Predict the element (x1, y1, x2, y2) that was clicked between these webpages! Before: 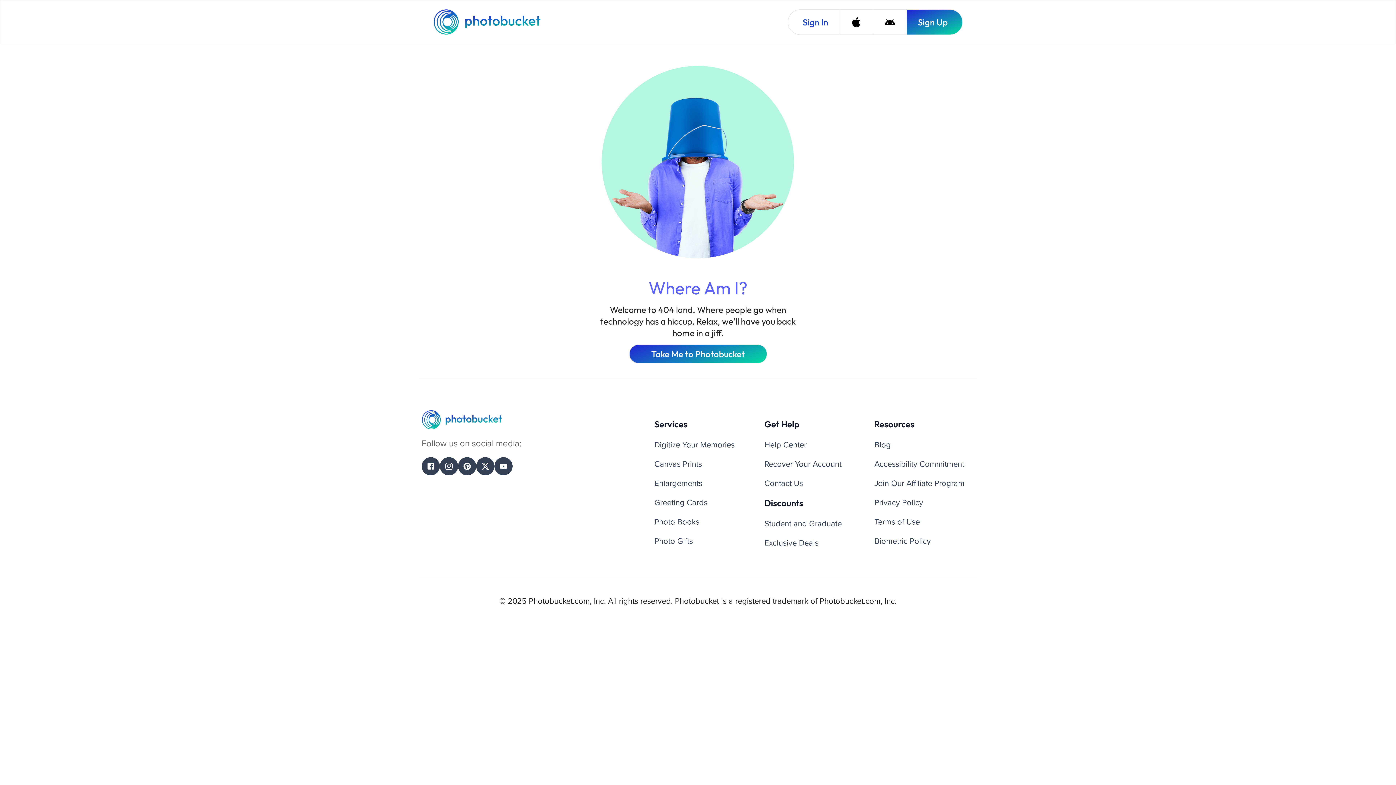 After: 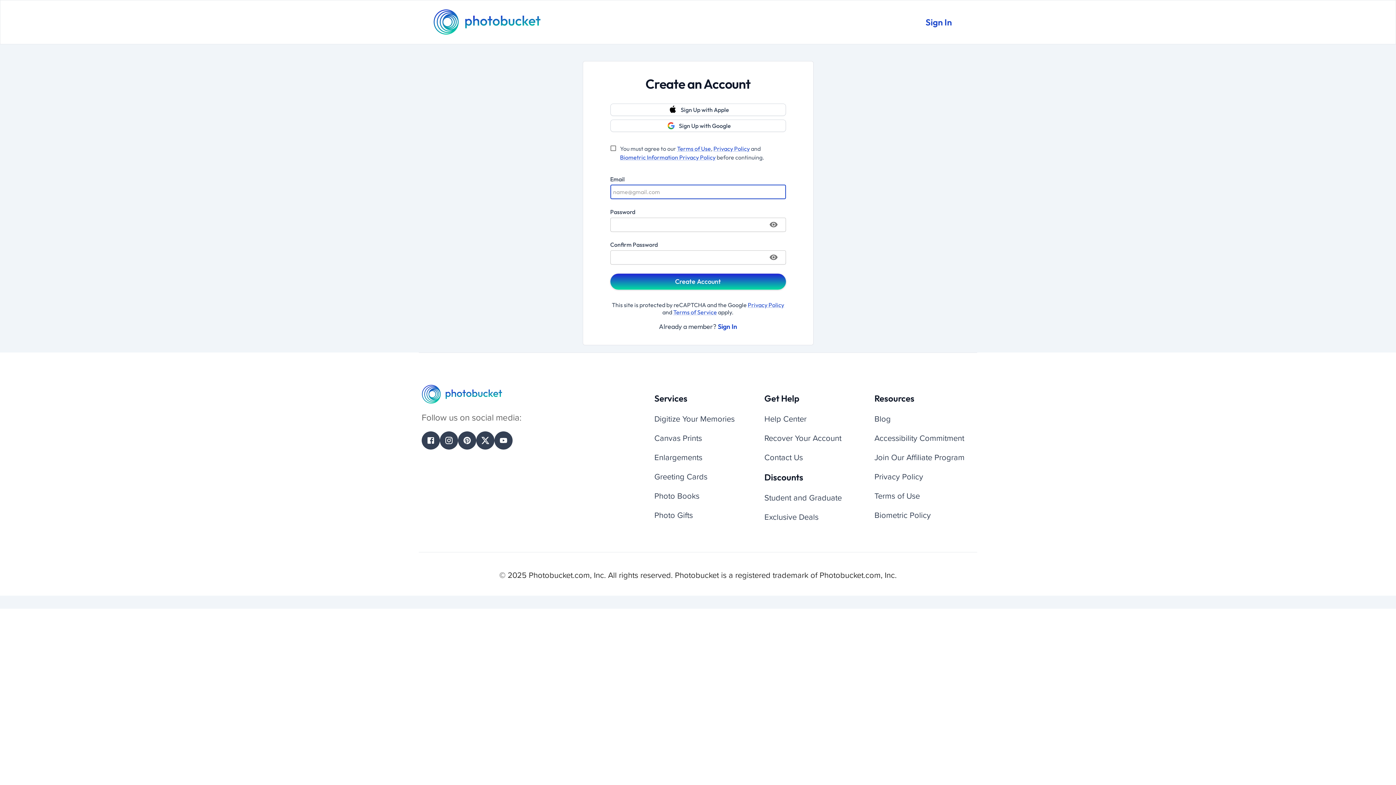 Action: bbox: (906, 9, 962, 34) label: Sign Up